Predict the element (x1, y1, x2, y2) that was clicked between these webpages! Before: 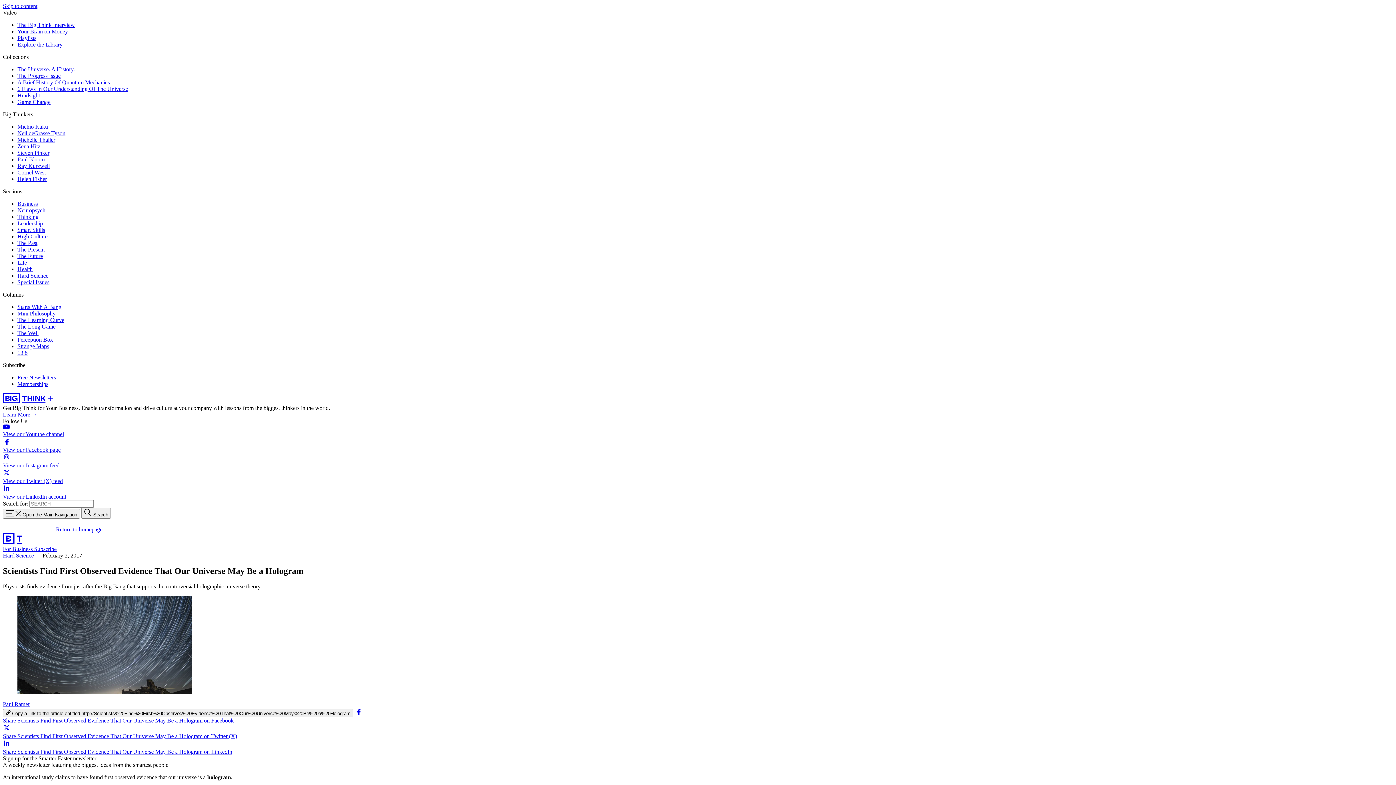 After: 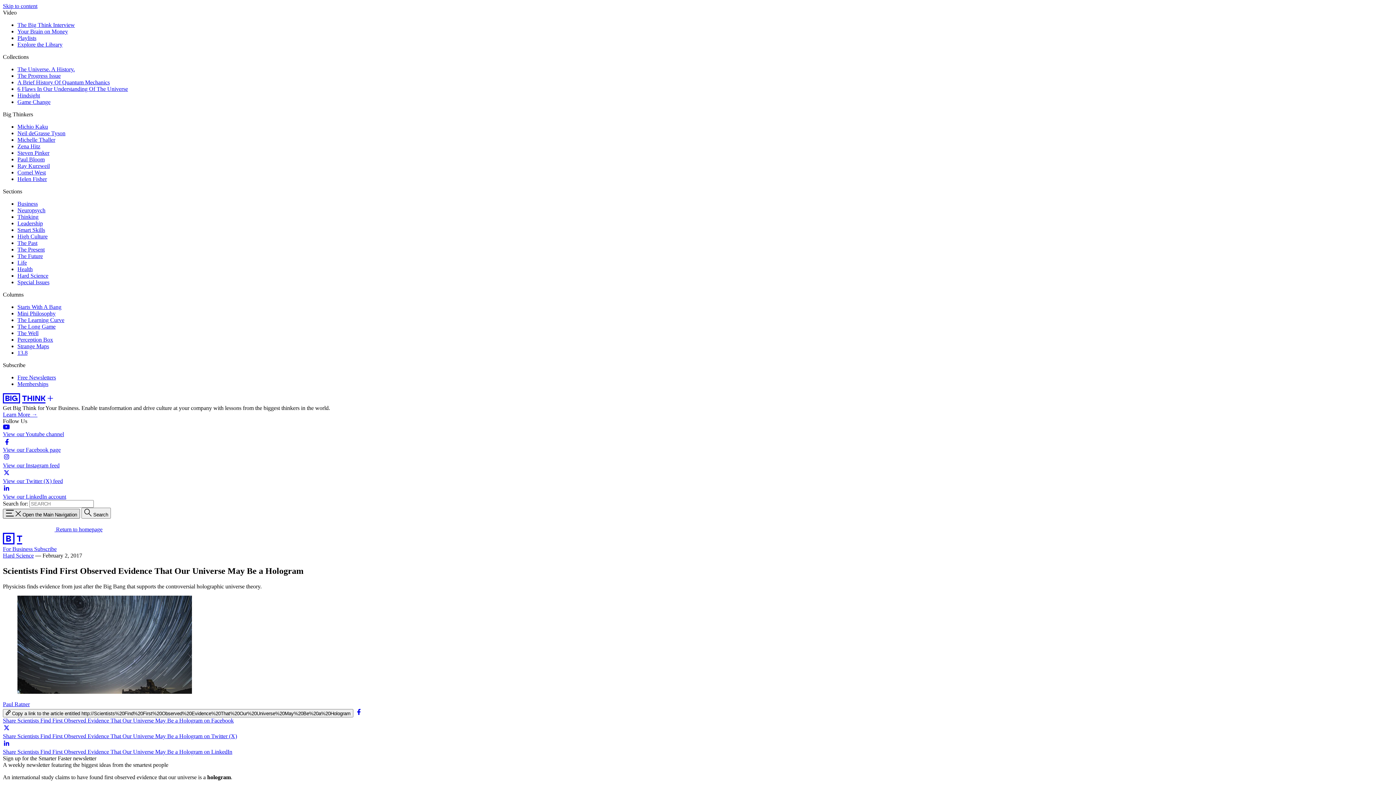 Action: bbox: (2, 509, 80, 518) label: Toggle navigation menu